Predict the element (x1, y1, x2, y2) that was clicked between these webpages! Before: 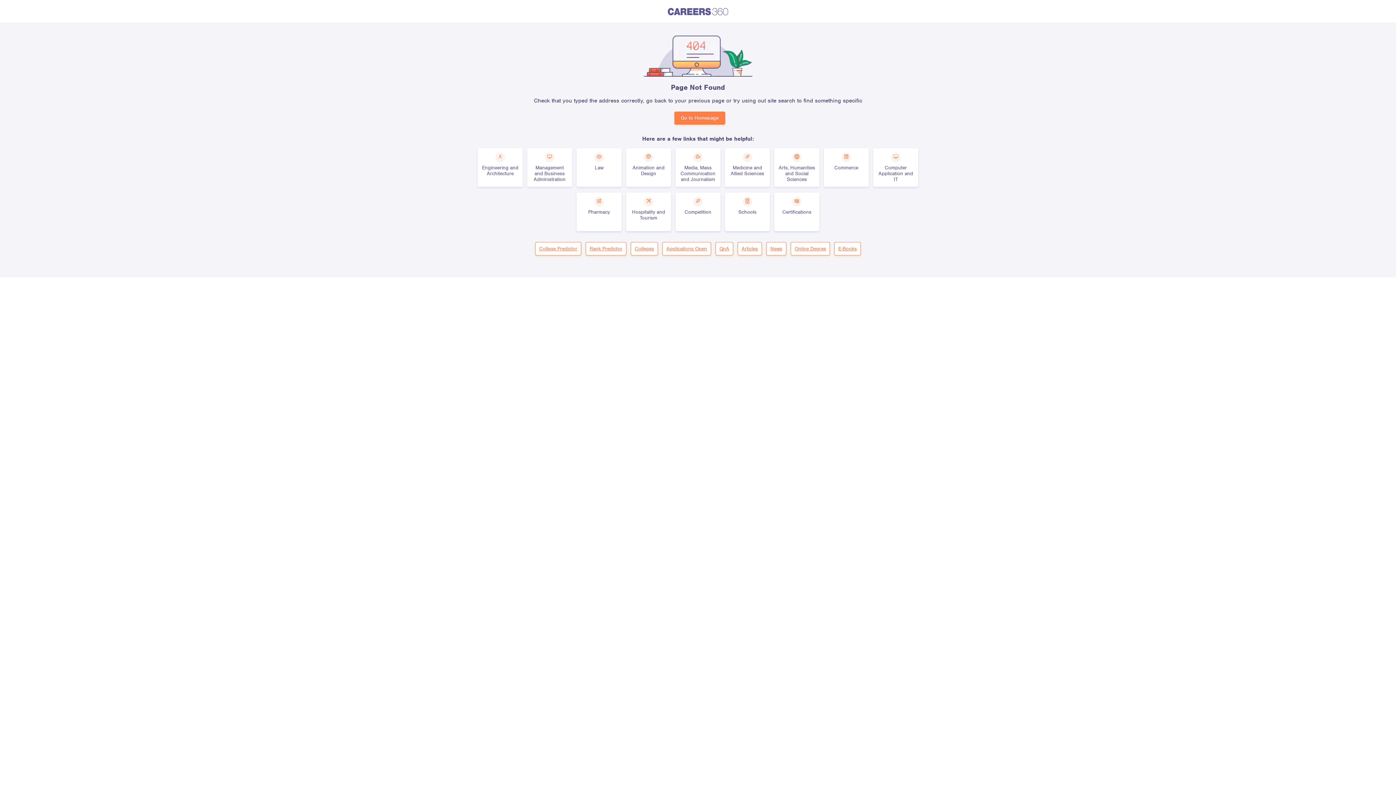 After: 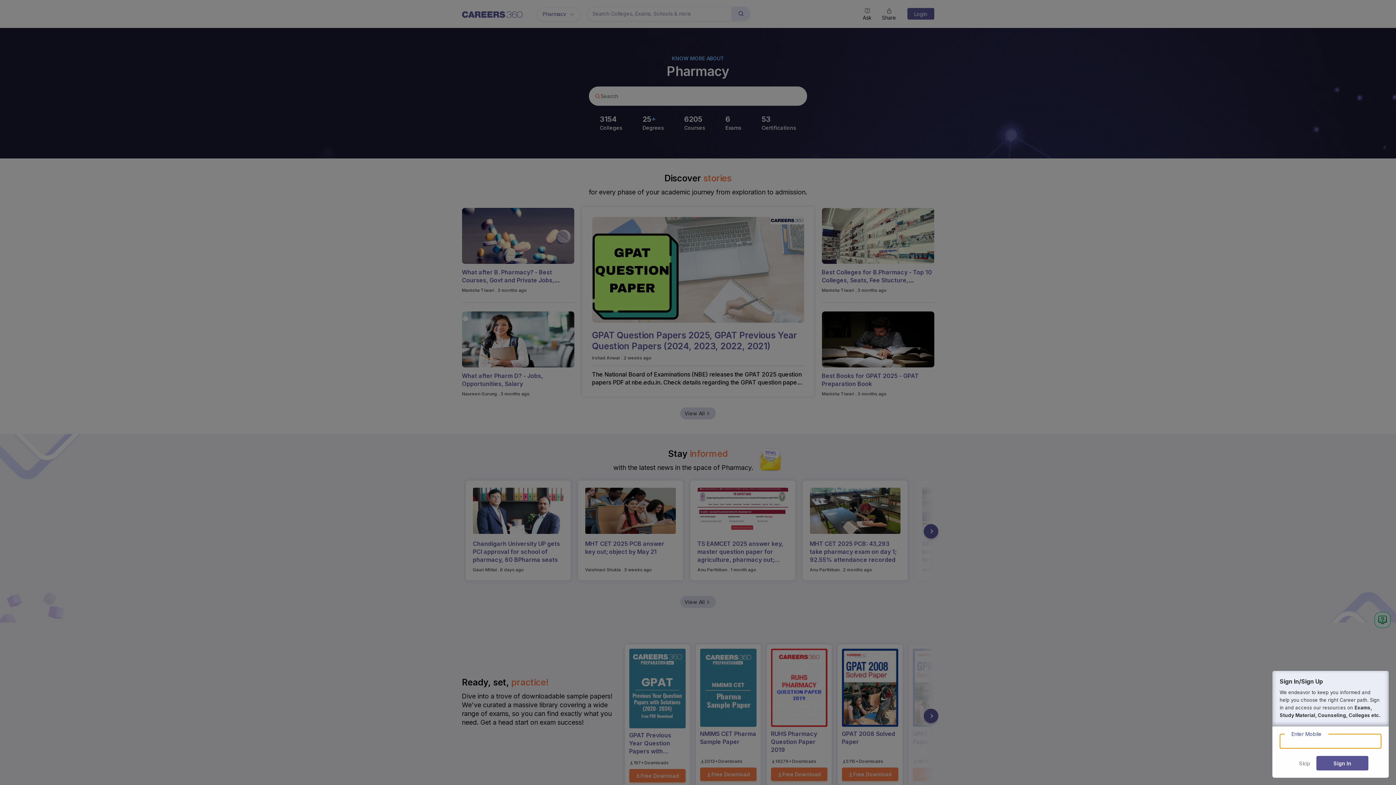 Action: bbox: (576, 192, 621, 231) label: Pharmacy